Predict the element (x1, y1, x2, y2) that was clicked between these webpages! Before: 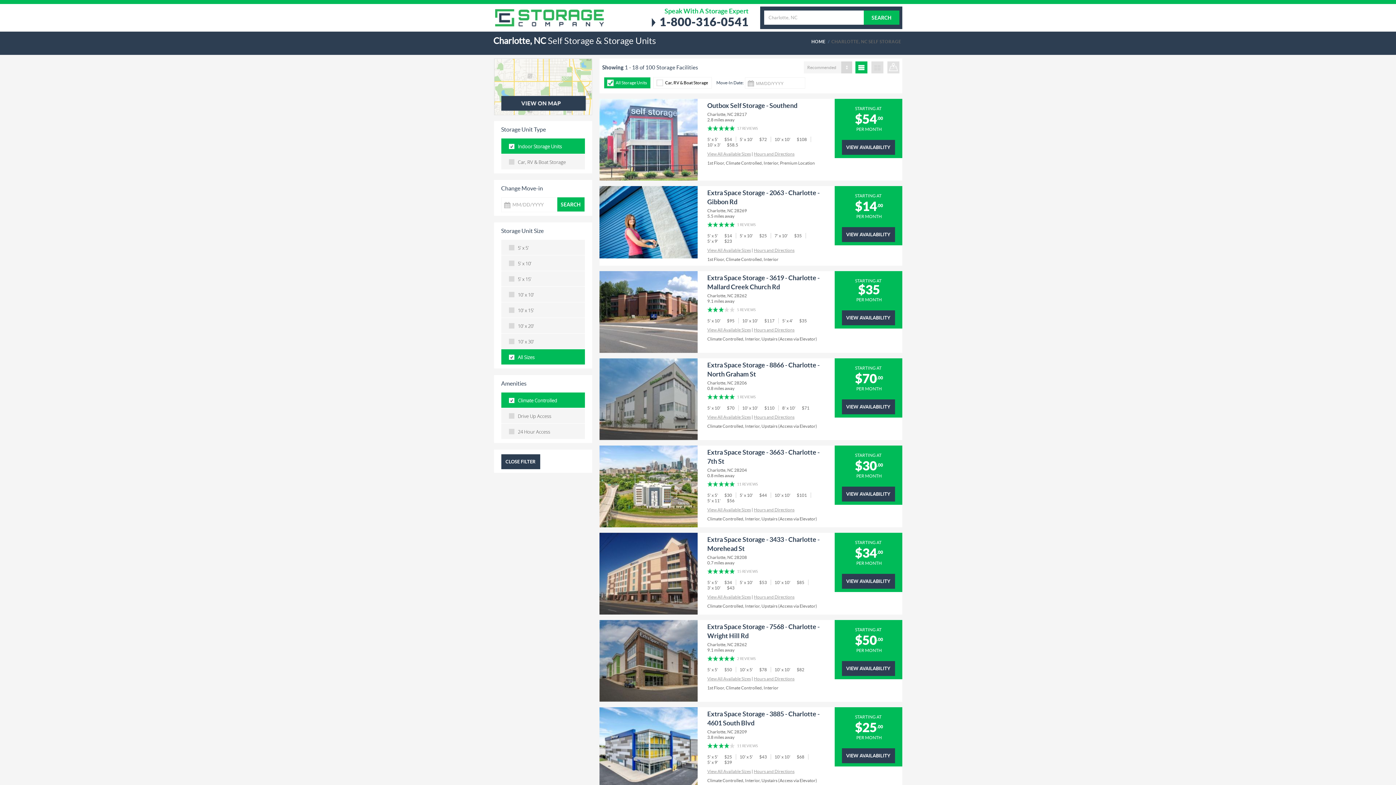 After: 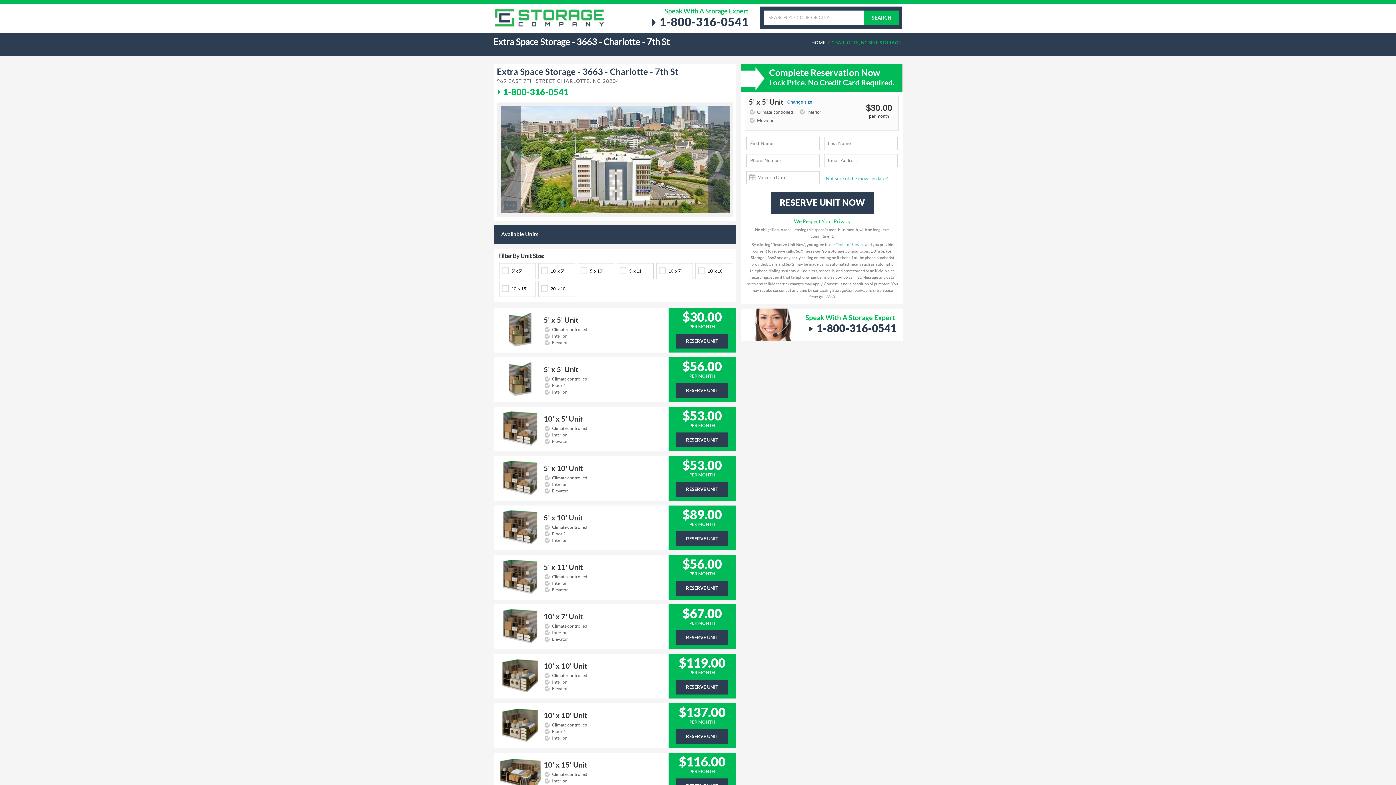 Action: bbox: (599, 446, 708, 452)